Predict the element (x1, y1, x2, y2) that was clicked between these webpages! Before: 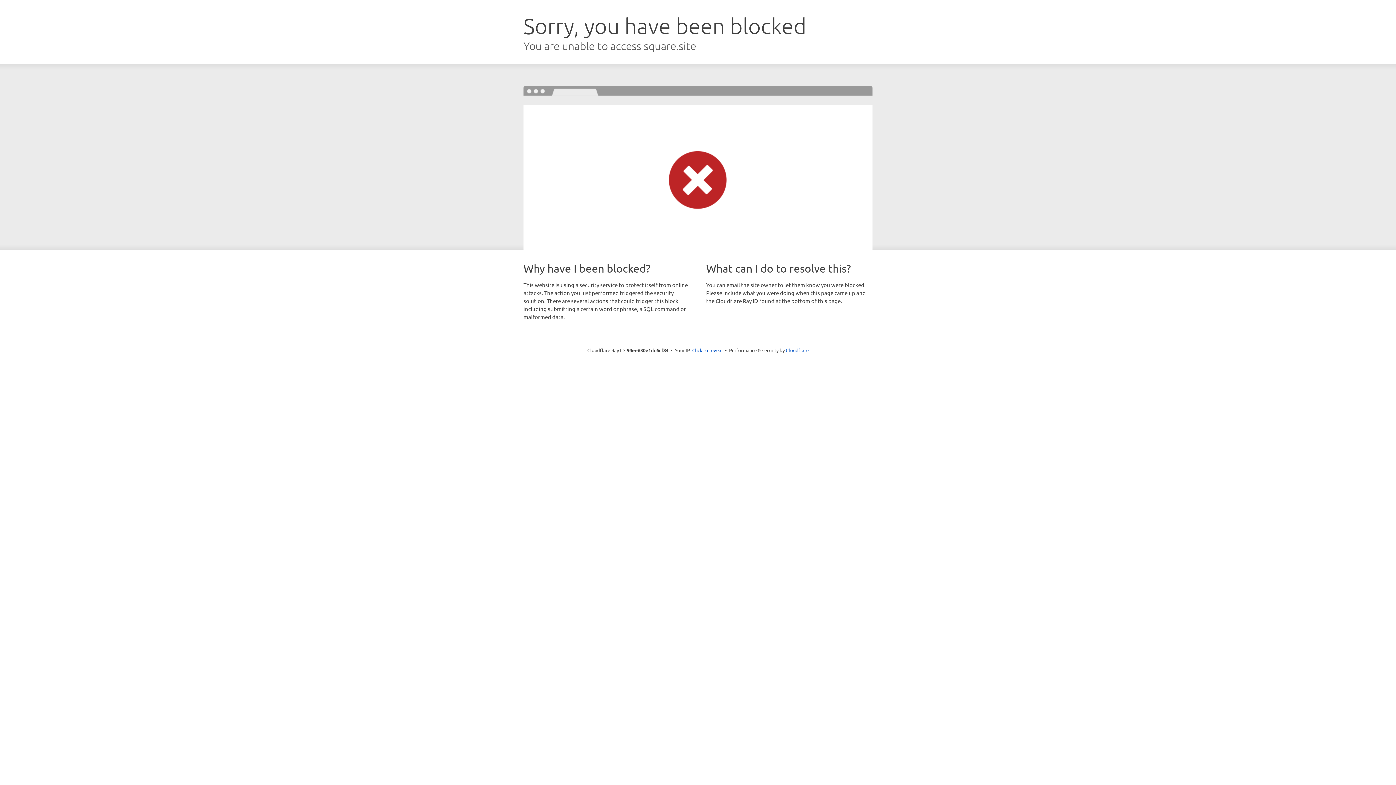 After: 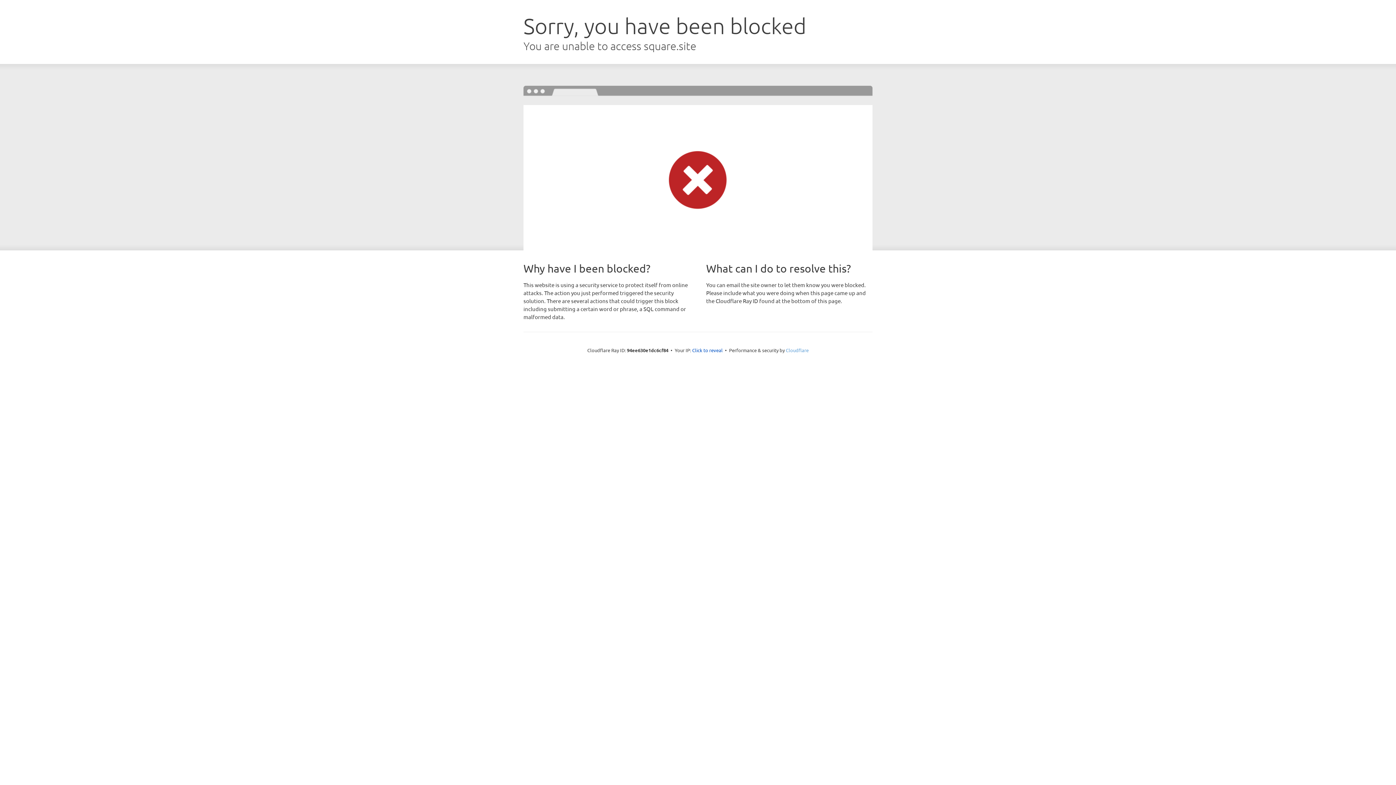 Action: bbox: (786, 347, 808, 353) label: Cloudflare